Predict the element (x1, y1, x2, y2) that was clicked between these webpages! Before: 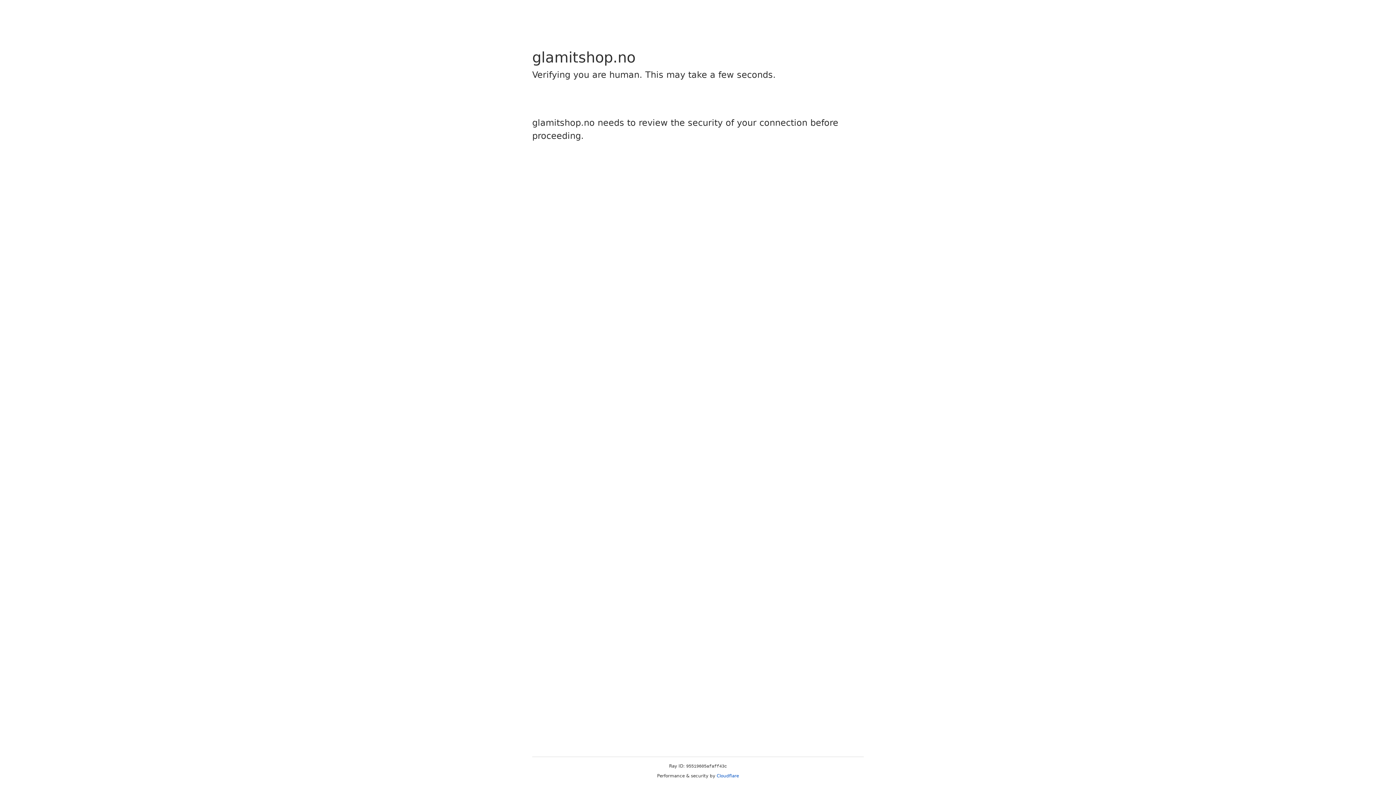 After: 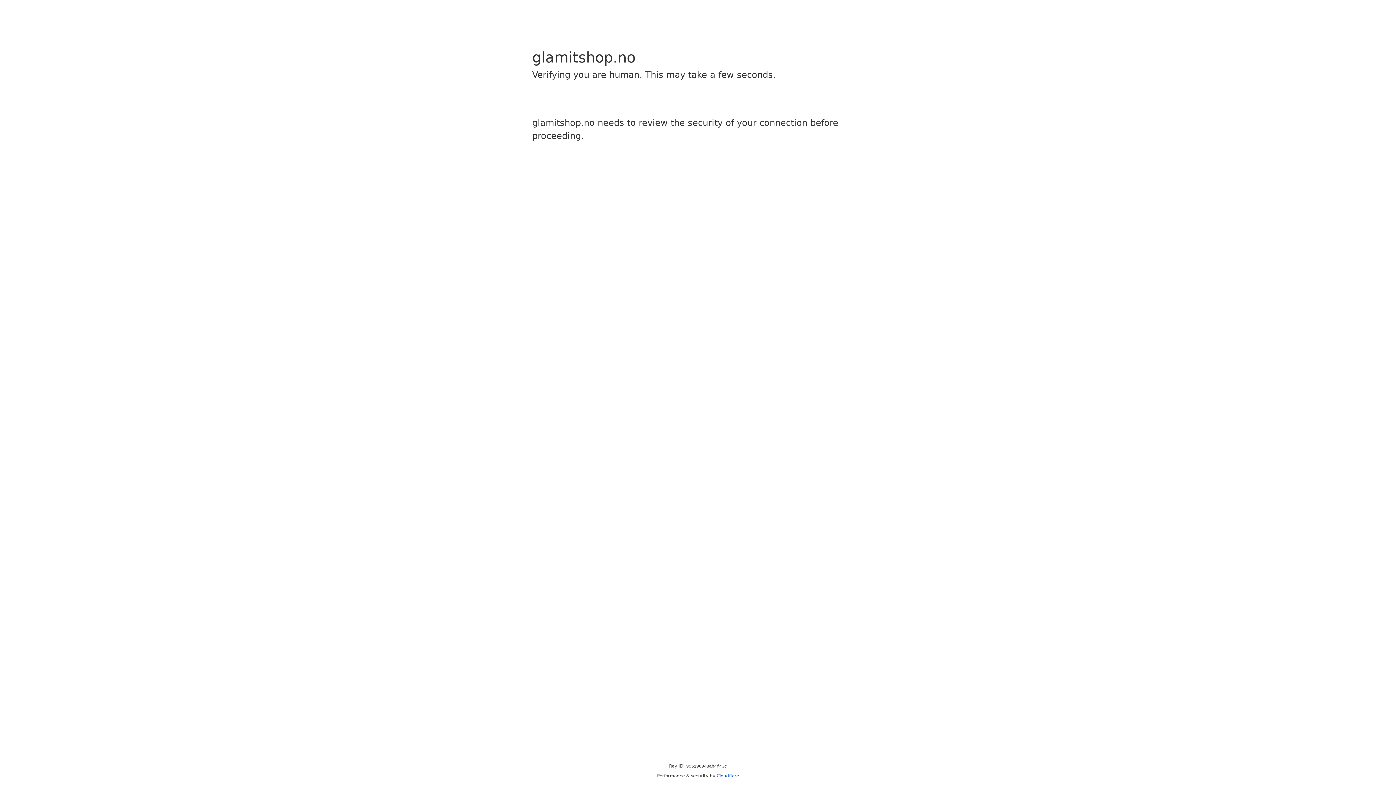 Action: label: Cloudflare bbox: (716, 773, 739, 778)